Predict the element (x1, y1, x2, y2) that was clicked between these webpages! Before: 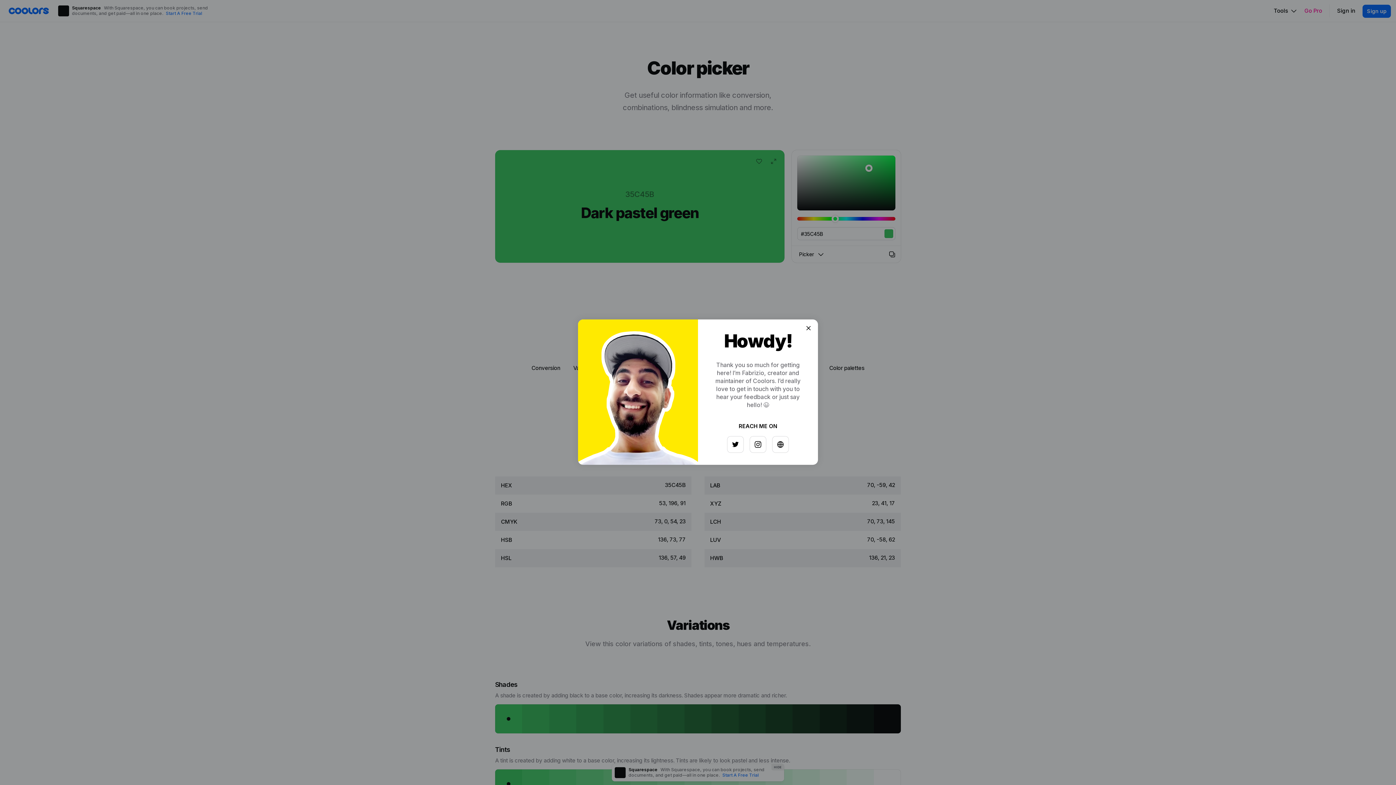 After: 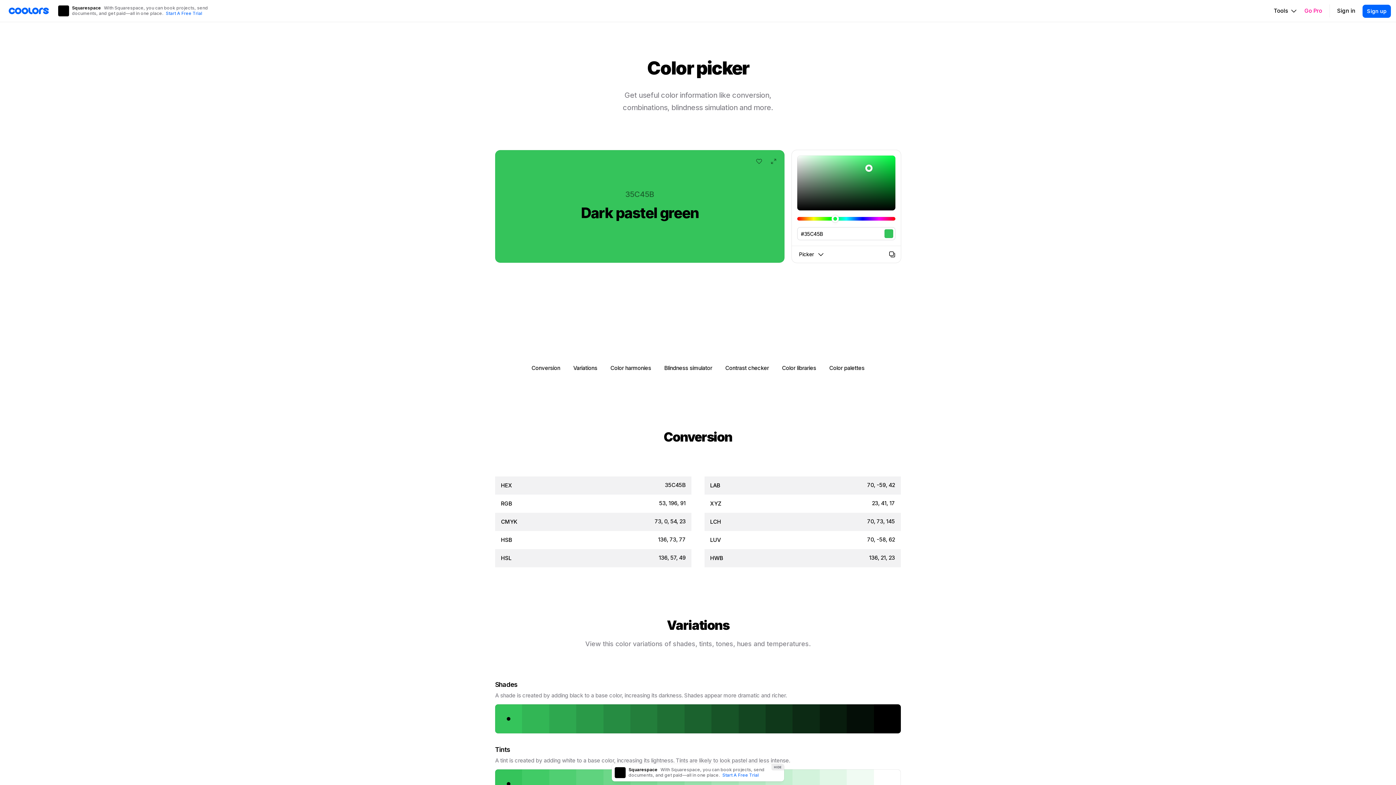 Action: bbox: (797, 326, 808, 337)